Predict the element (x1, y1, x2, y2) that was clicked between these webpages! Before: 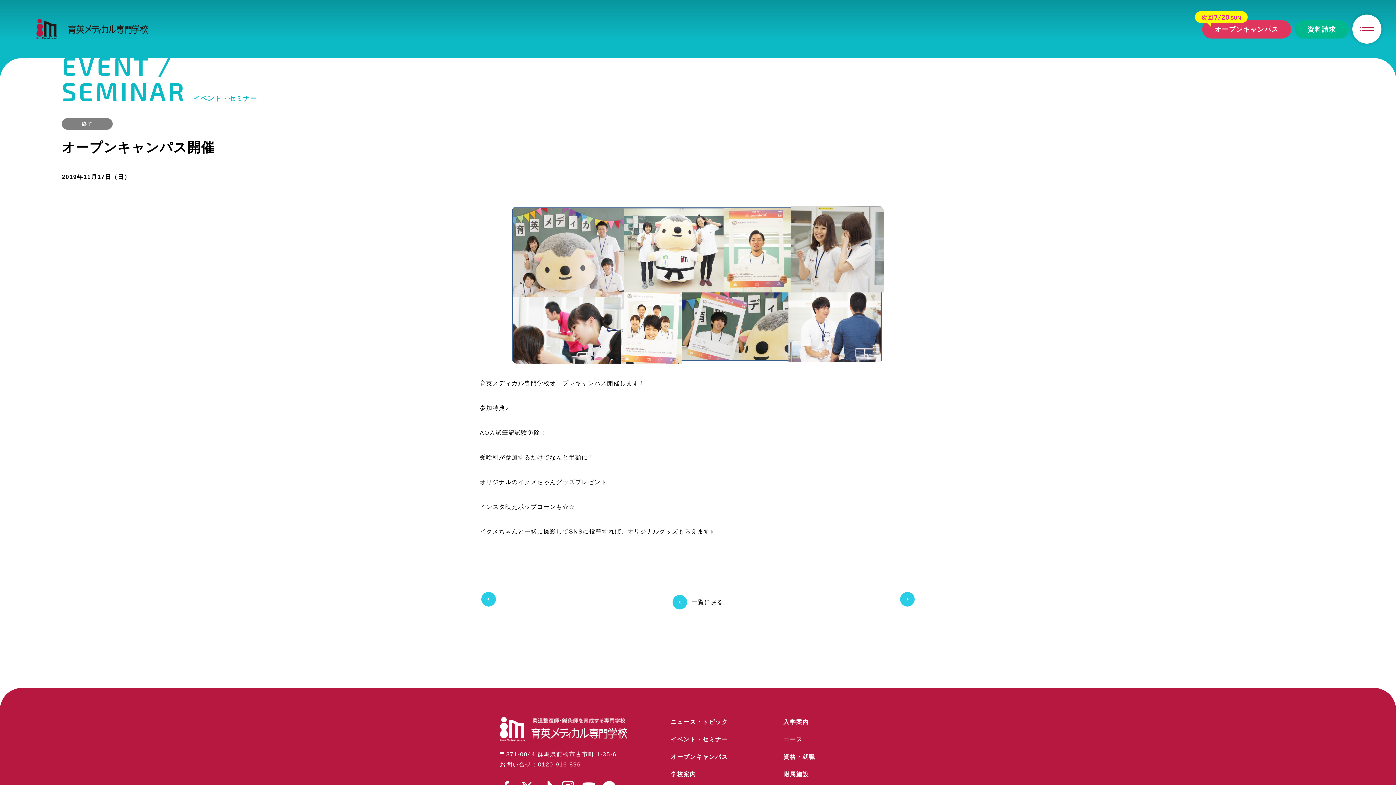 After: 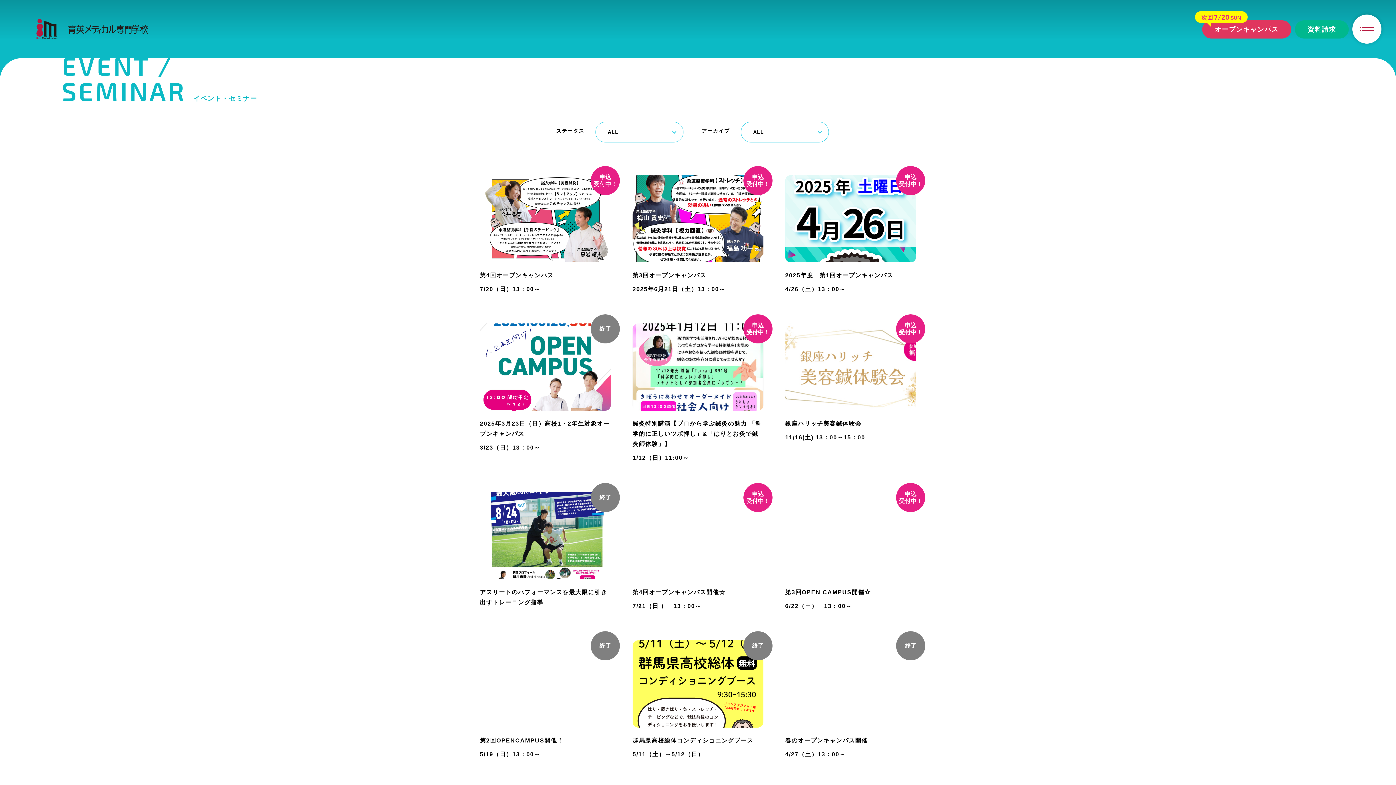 Action: bbox: (672, 593, 723, 611) label: 一覧に戻る